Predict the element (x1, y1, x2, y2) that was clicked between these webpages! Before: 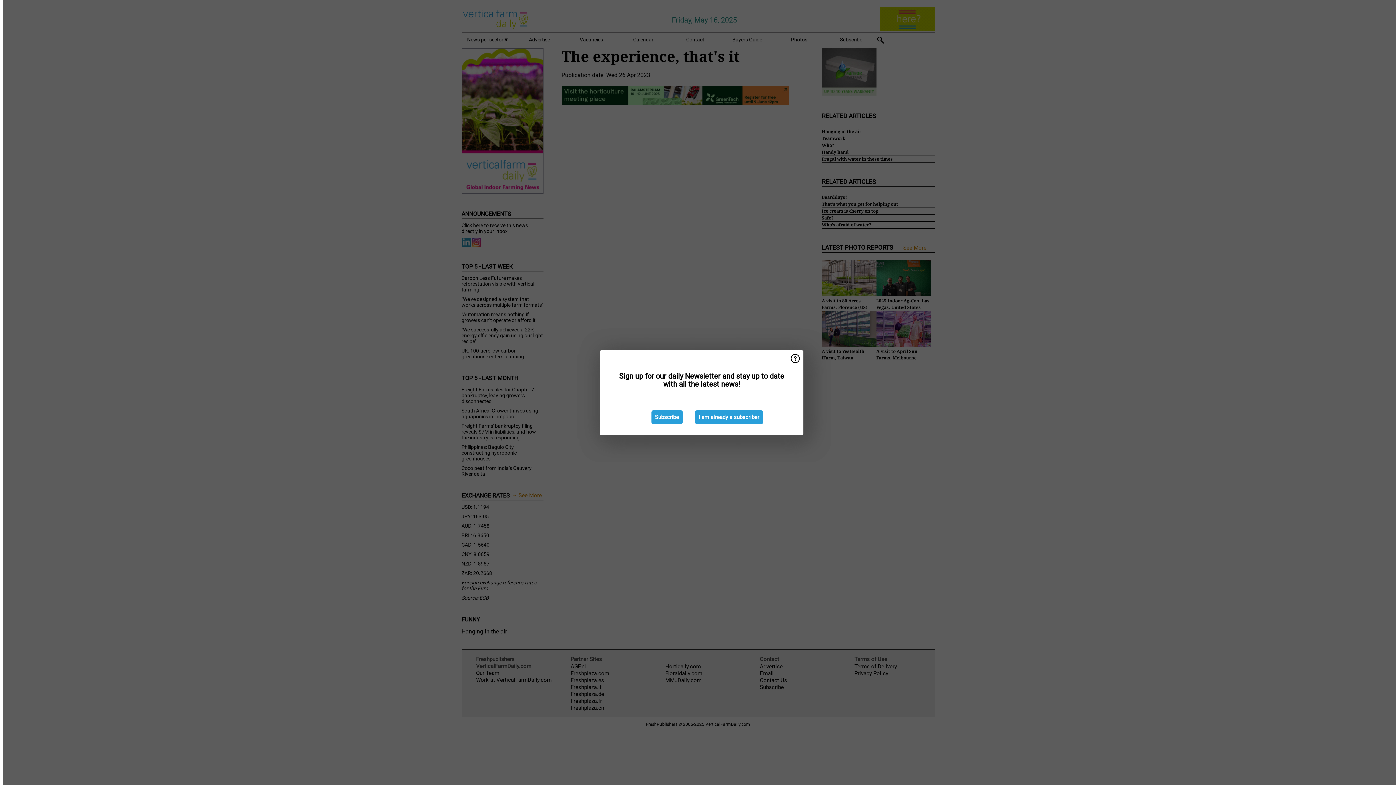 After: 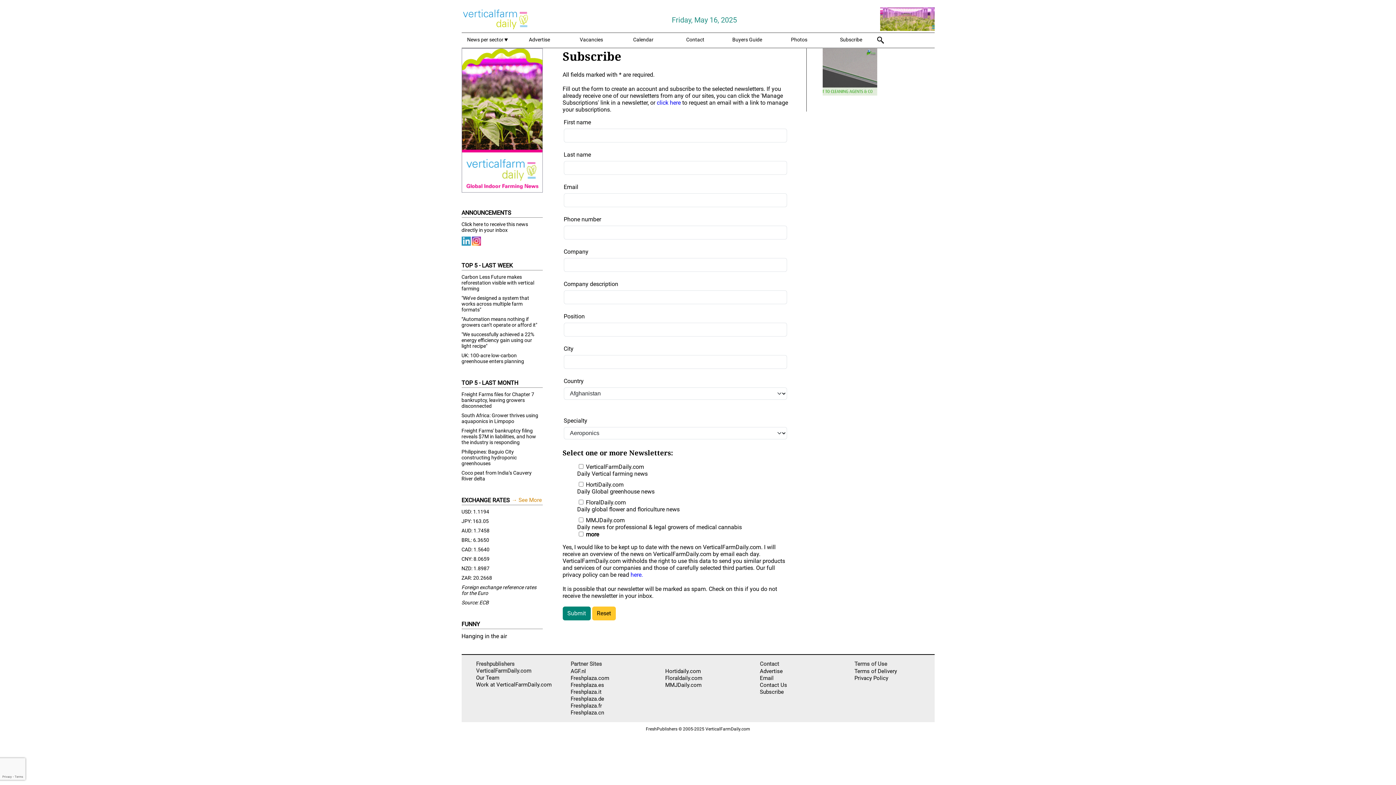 Action: label: Subscribe bbox: (651, 410, 682, 424)